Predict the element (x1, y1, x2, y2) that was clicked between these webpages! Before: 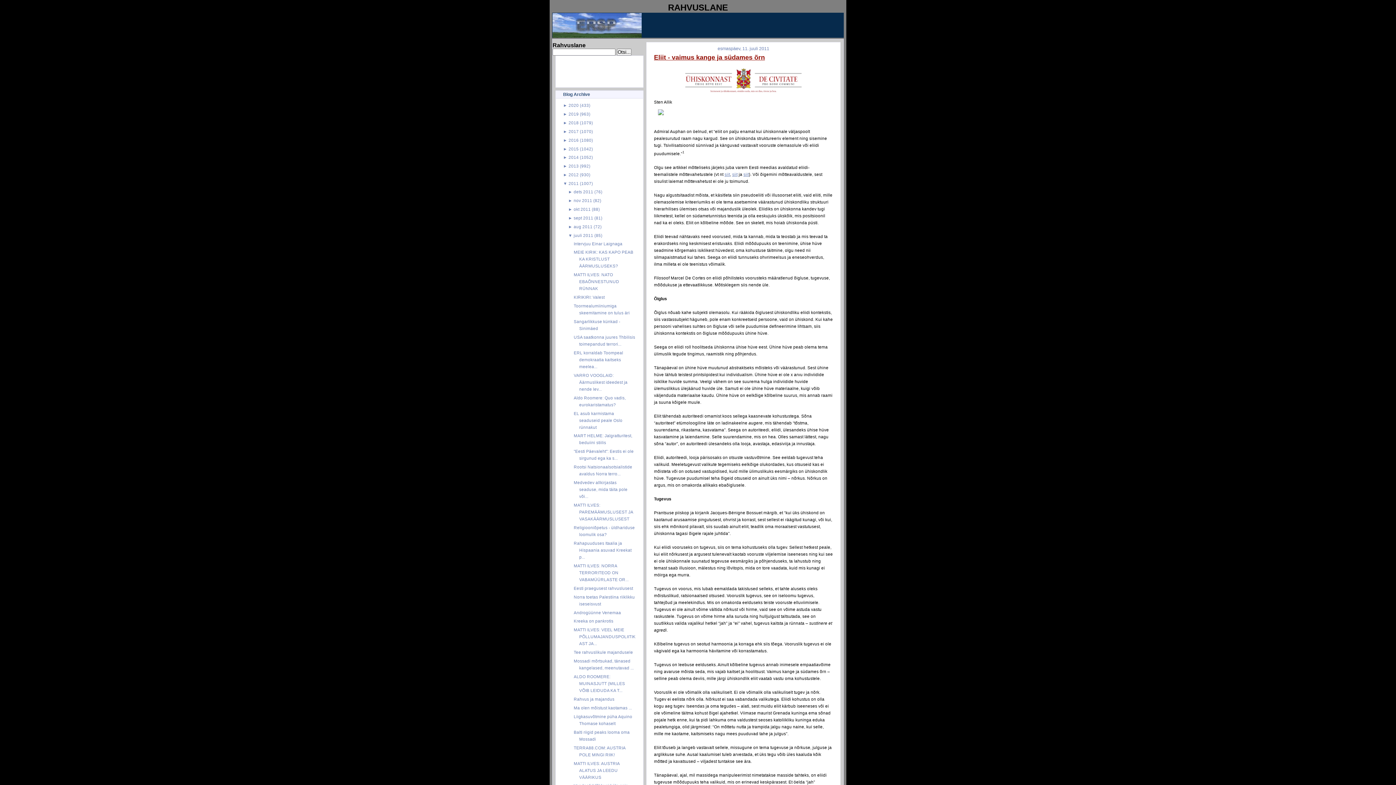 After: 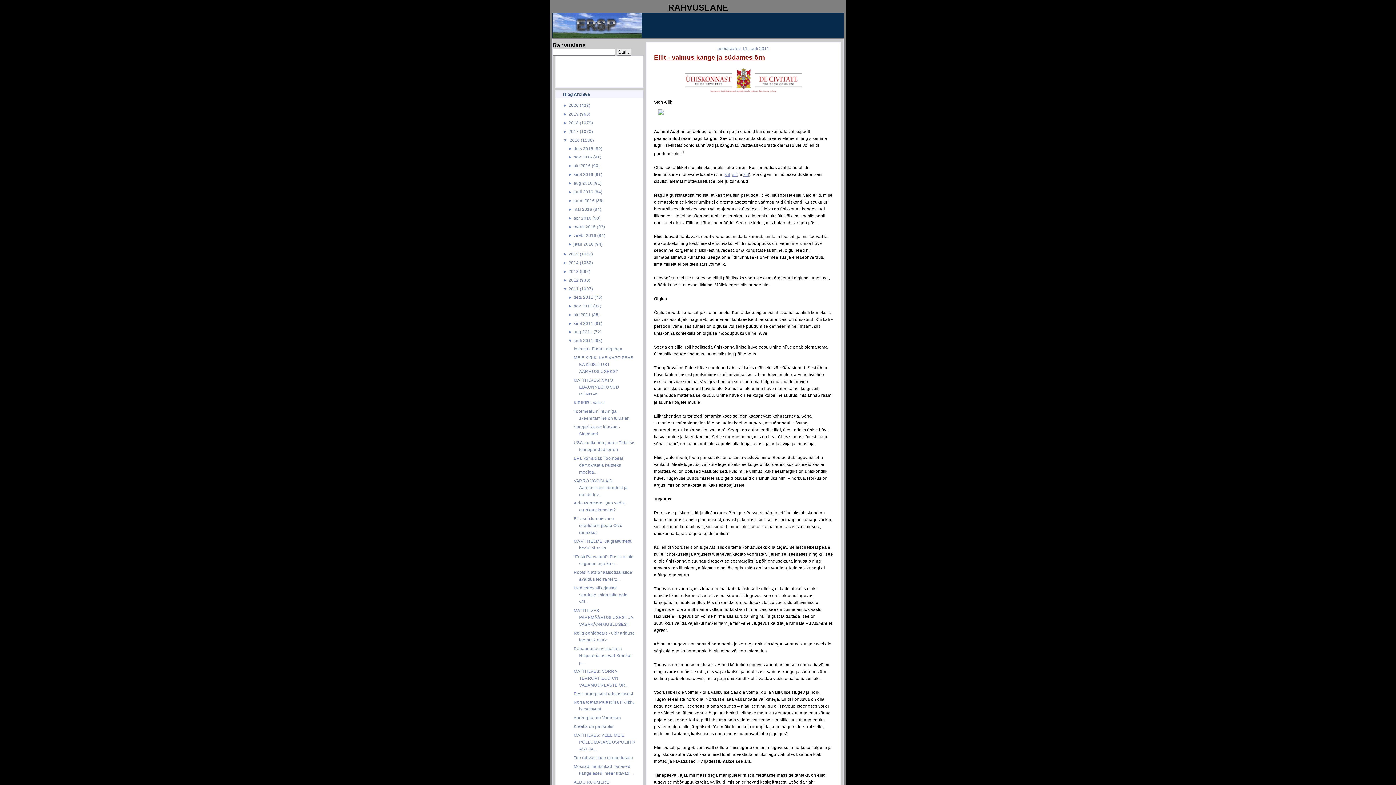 Action: label: ►  bbox: (563, 137, 568, 142)